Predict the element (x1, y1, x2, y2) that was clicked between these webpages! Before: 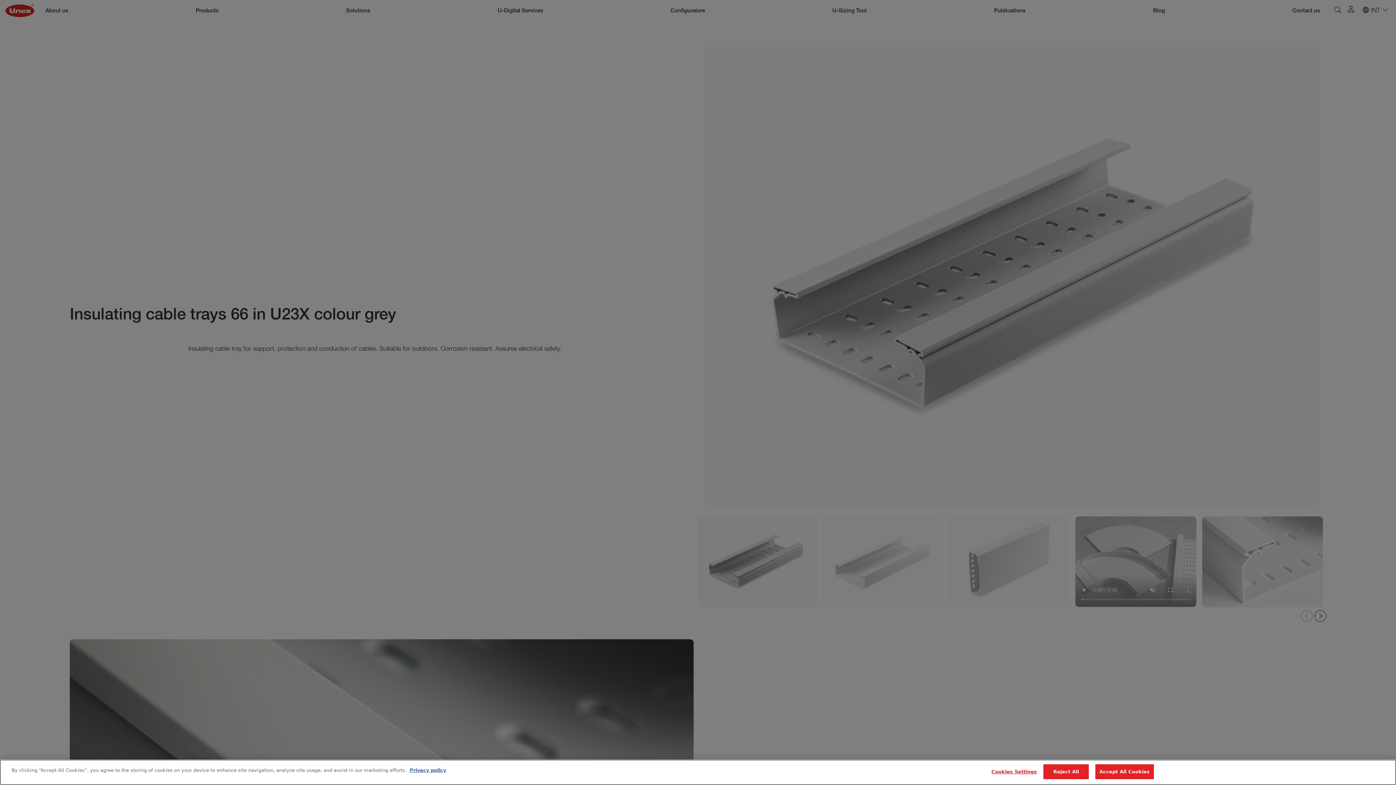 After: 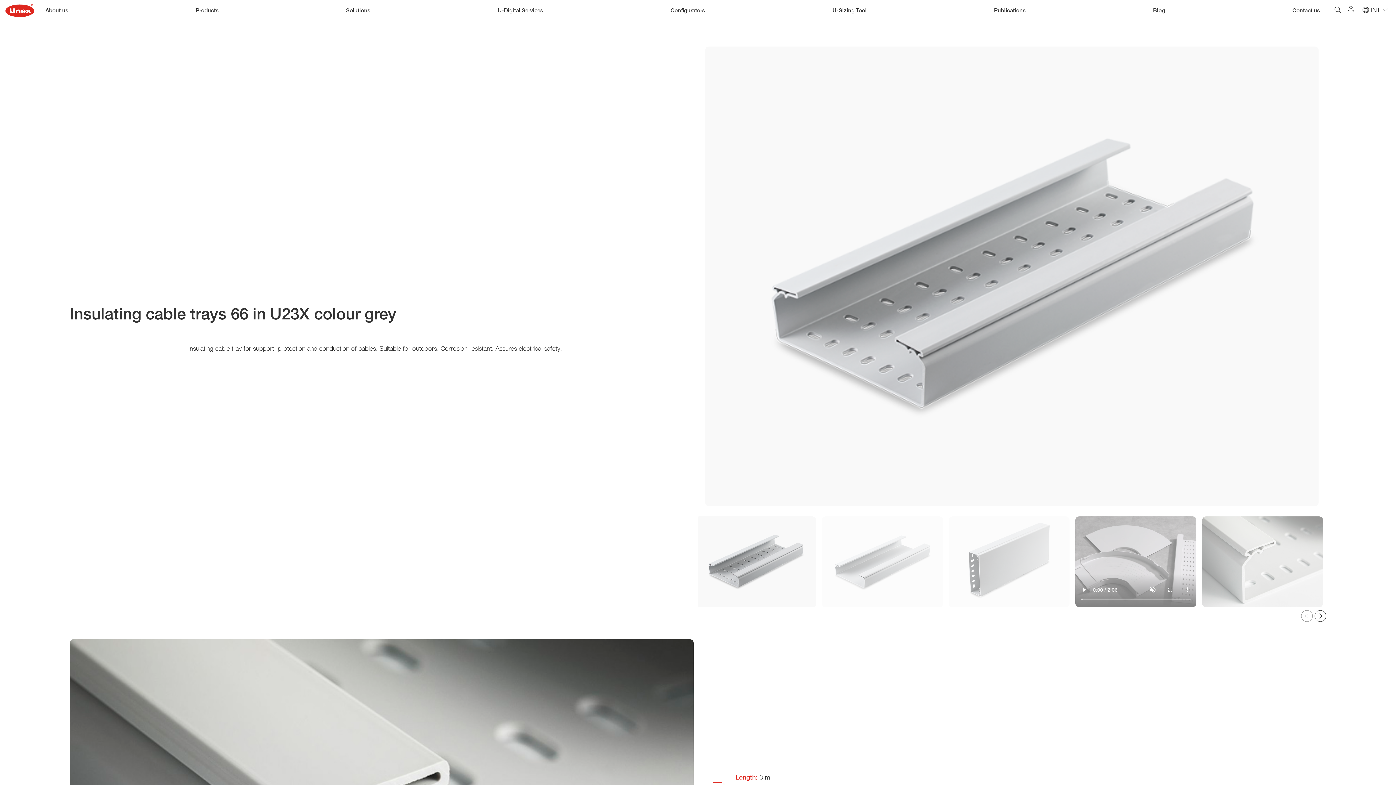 Action: bbox: (1095, 764, 1154, 779) label: Accept All Cookies